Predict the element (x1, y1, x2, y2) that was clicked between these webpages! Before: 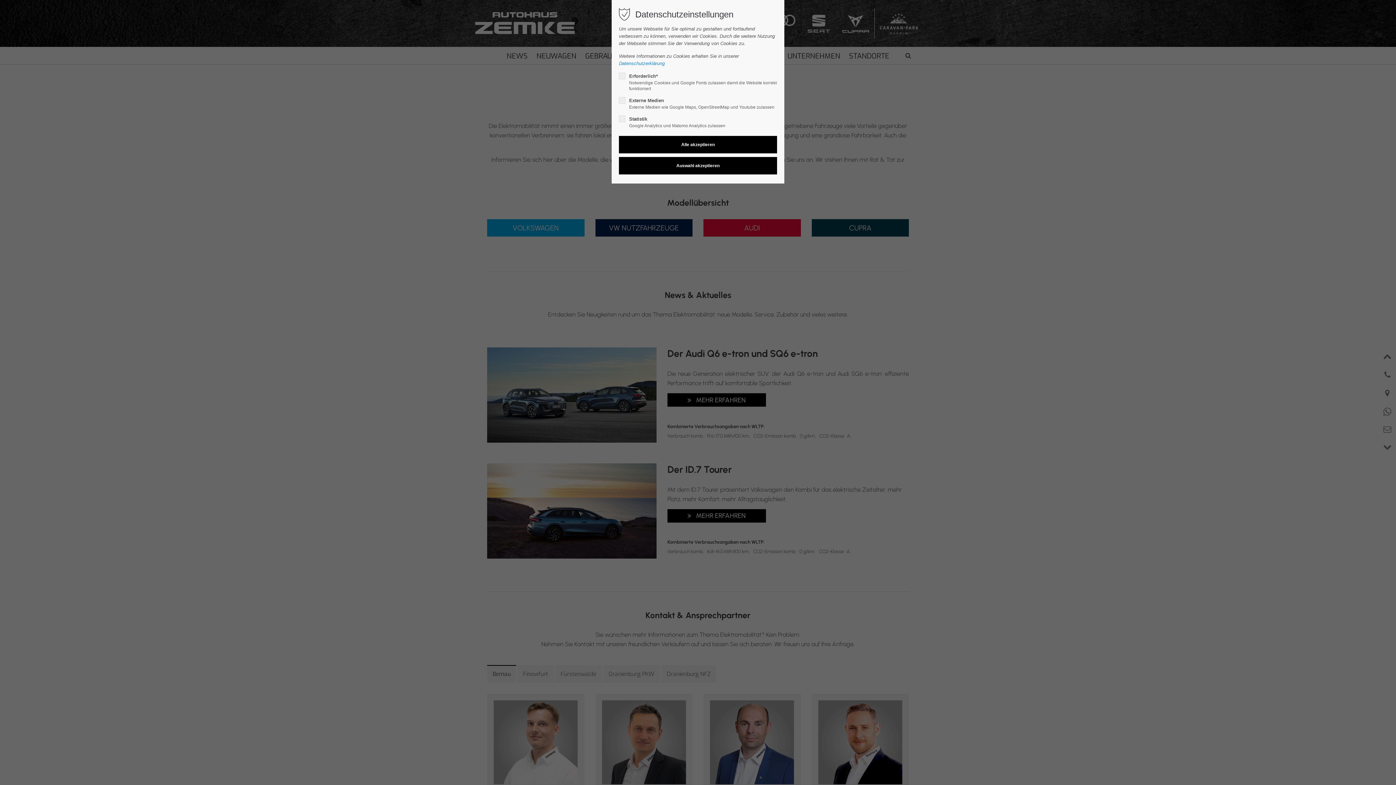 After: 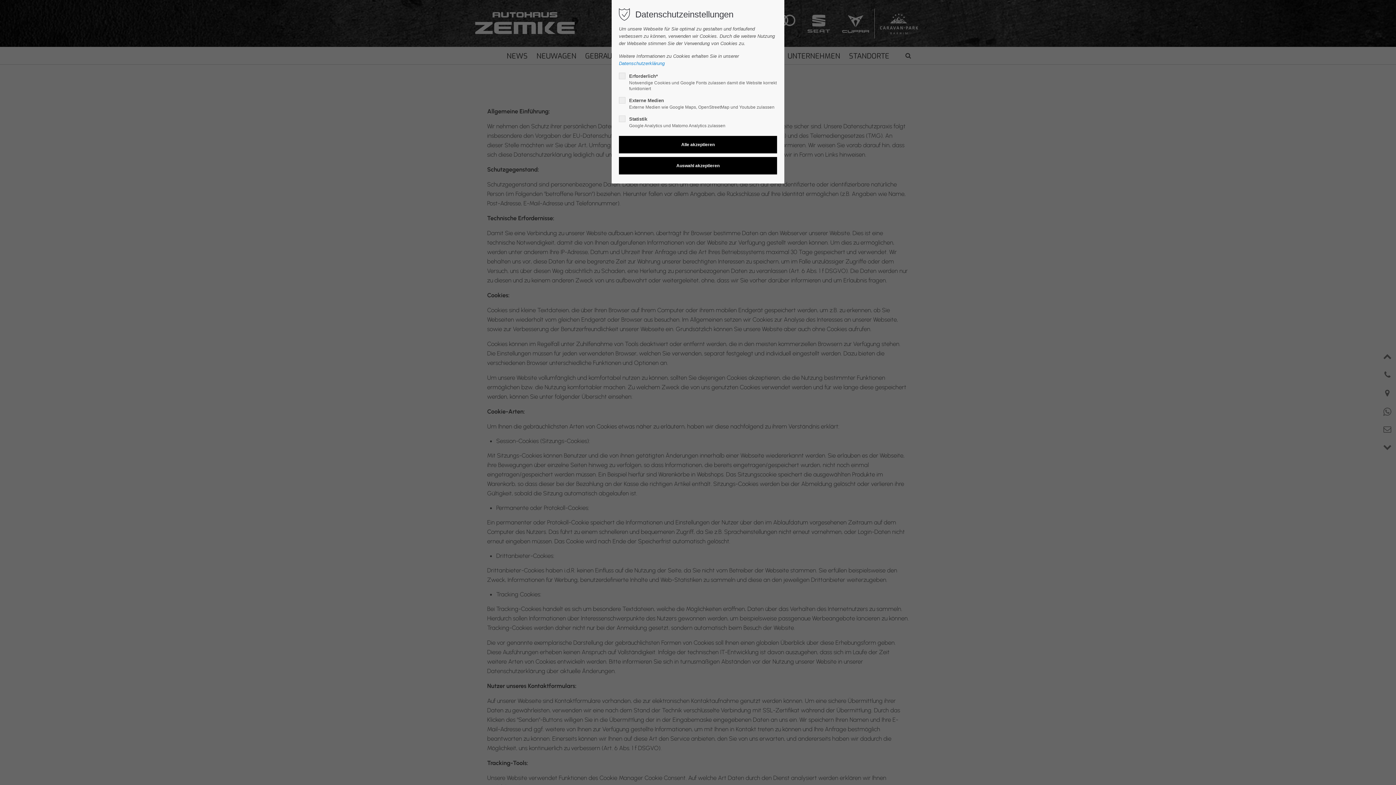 Action: bbox: (619, 60, 664, 66) label: Datenschutzerklärung